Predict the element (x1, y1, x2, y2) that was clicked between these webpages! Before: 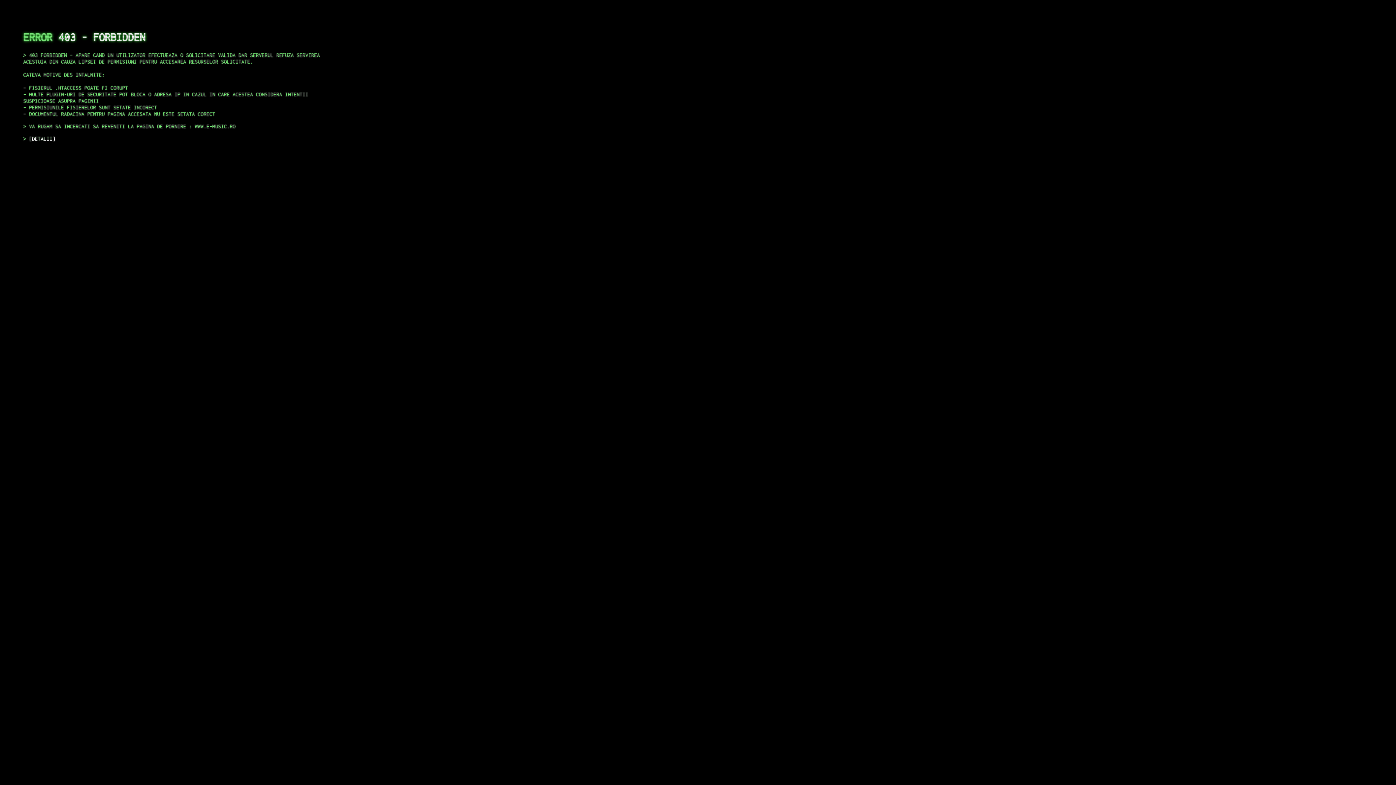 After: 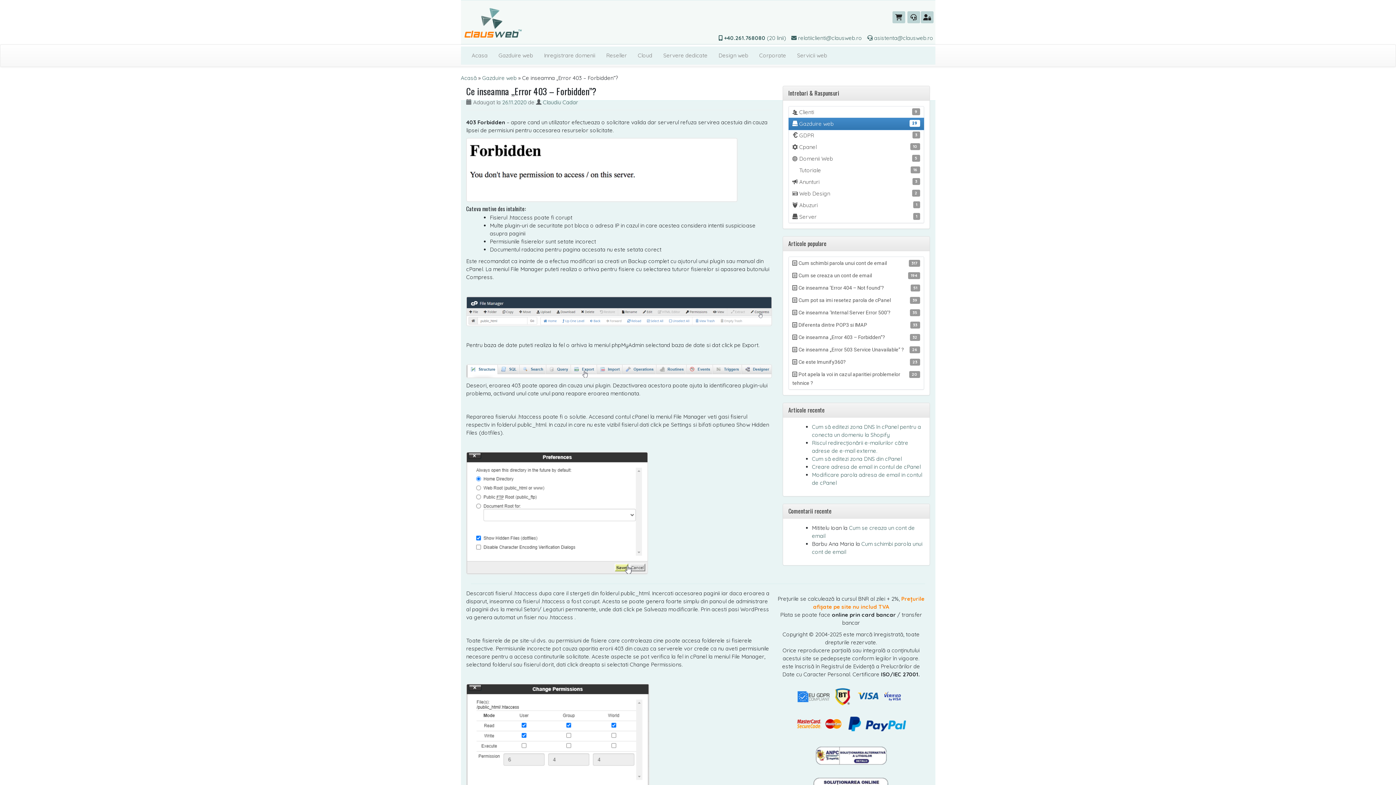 Action: label: DETALII bbox: (29, 135, 55, 141)